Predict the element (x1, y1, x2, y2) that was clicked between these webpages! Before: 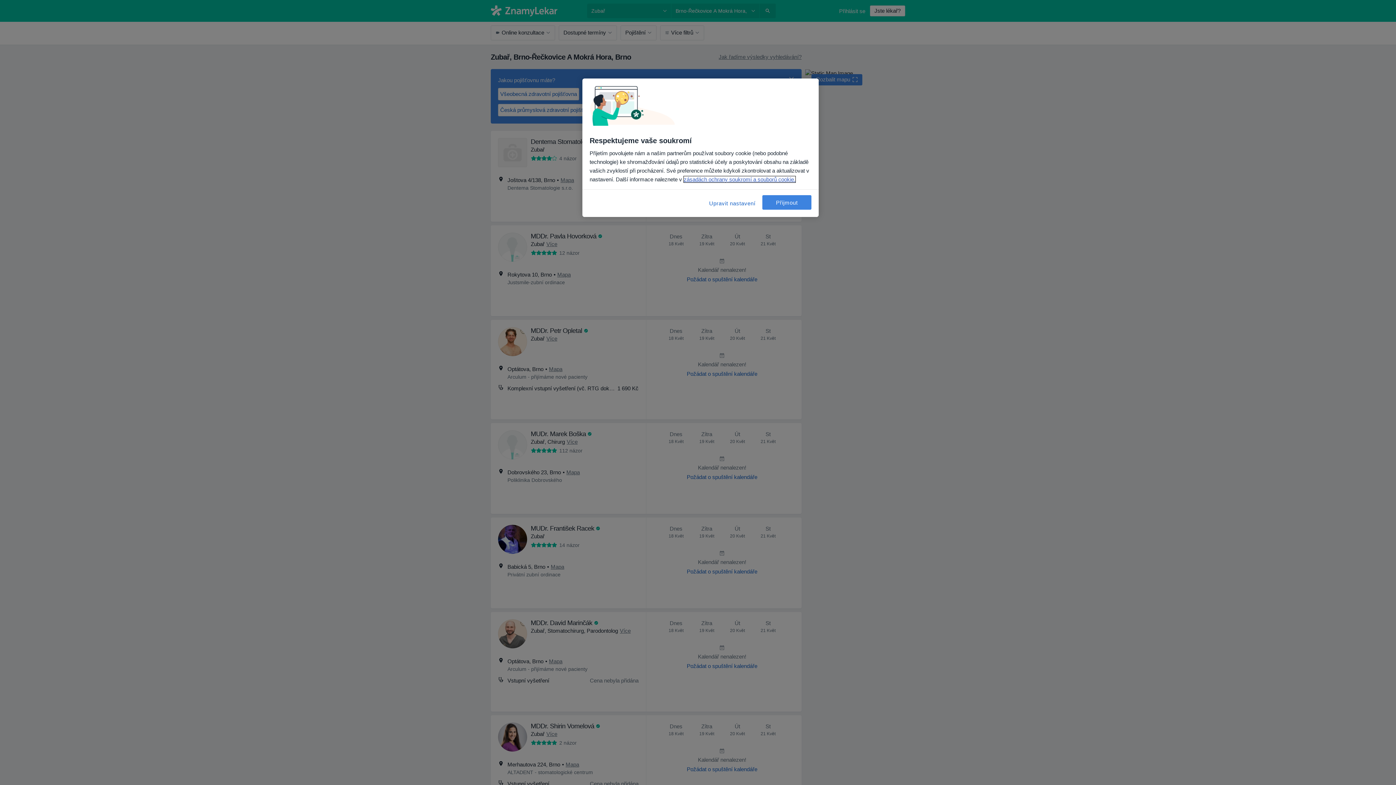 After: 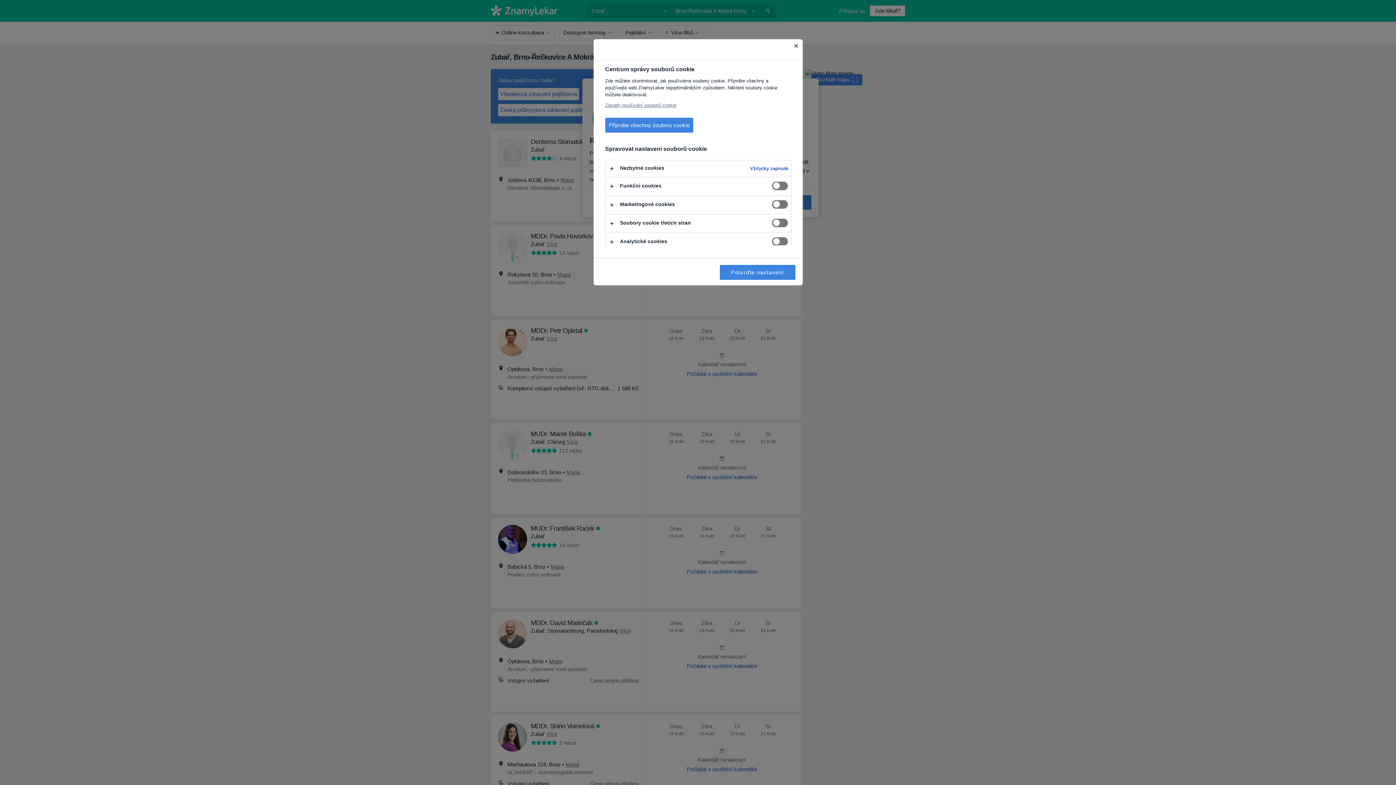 Action: label: Upravit nastavení bbox: (708, 195, 757, 211)